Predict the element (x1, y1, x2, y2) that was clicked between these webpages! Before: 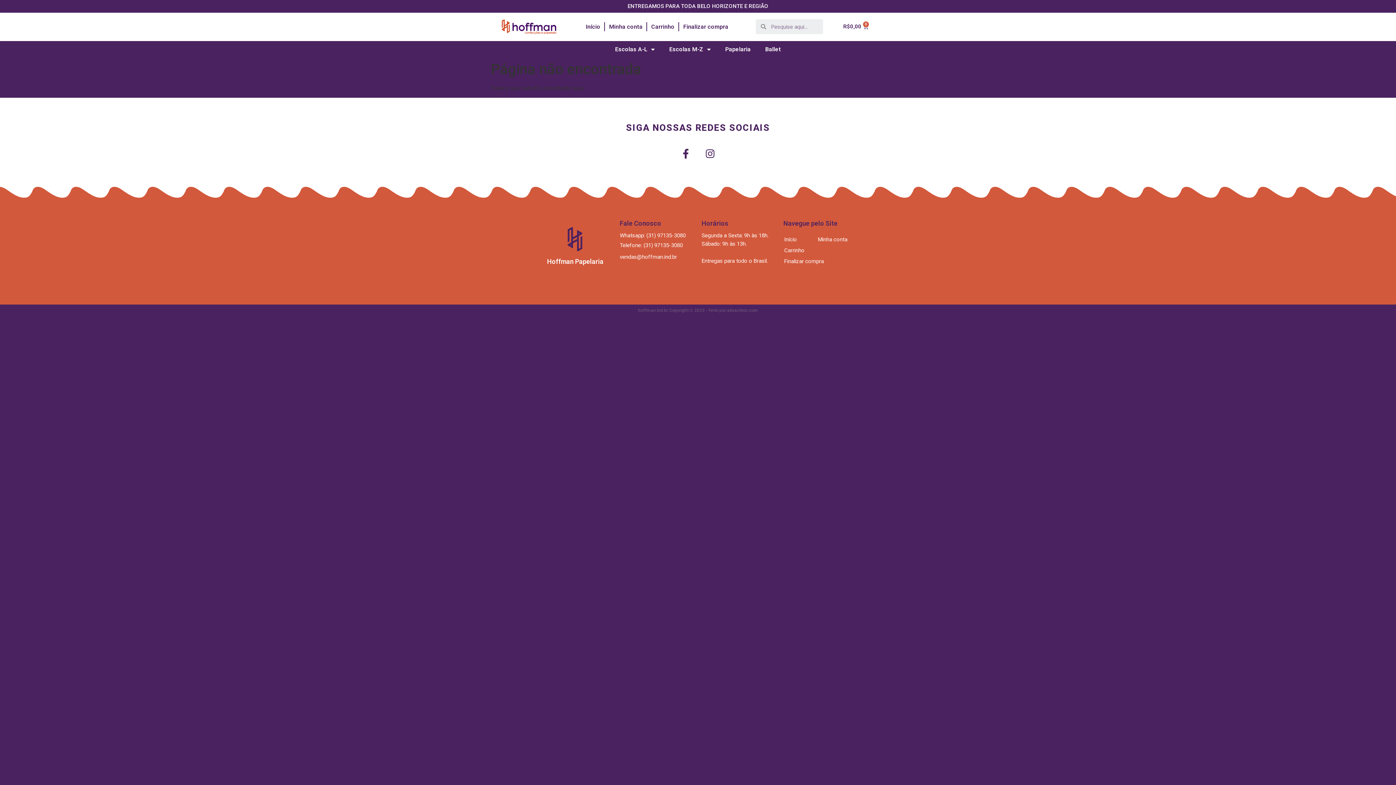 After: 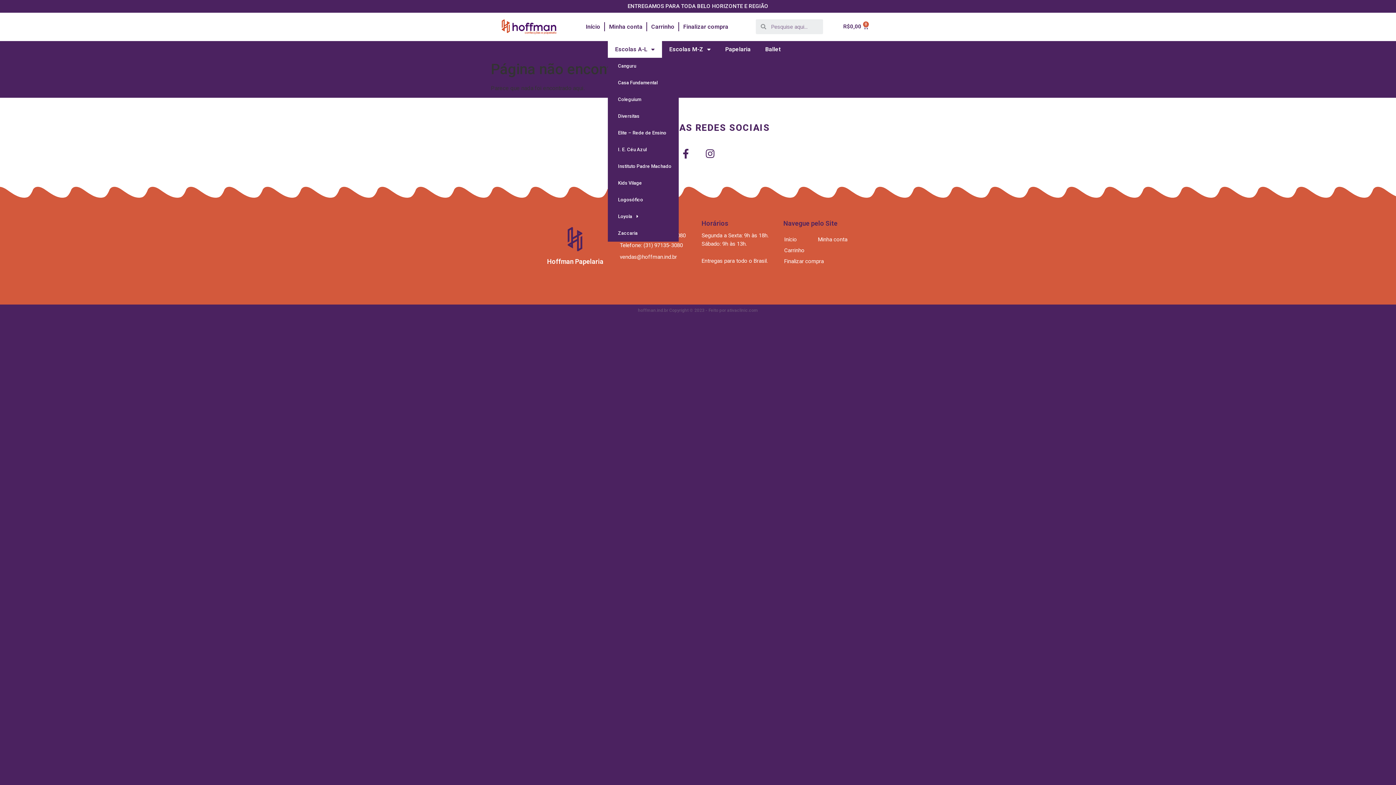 Action: label: Escolas A-L bbox: (608, 40, 662, 57)